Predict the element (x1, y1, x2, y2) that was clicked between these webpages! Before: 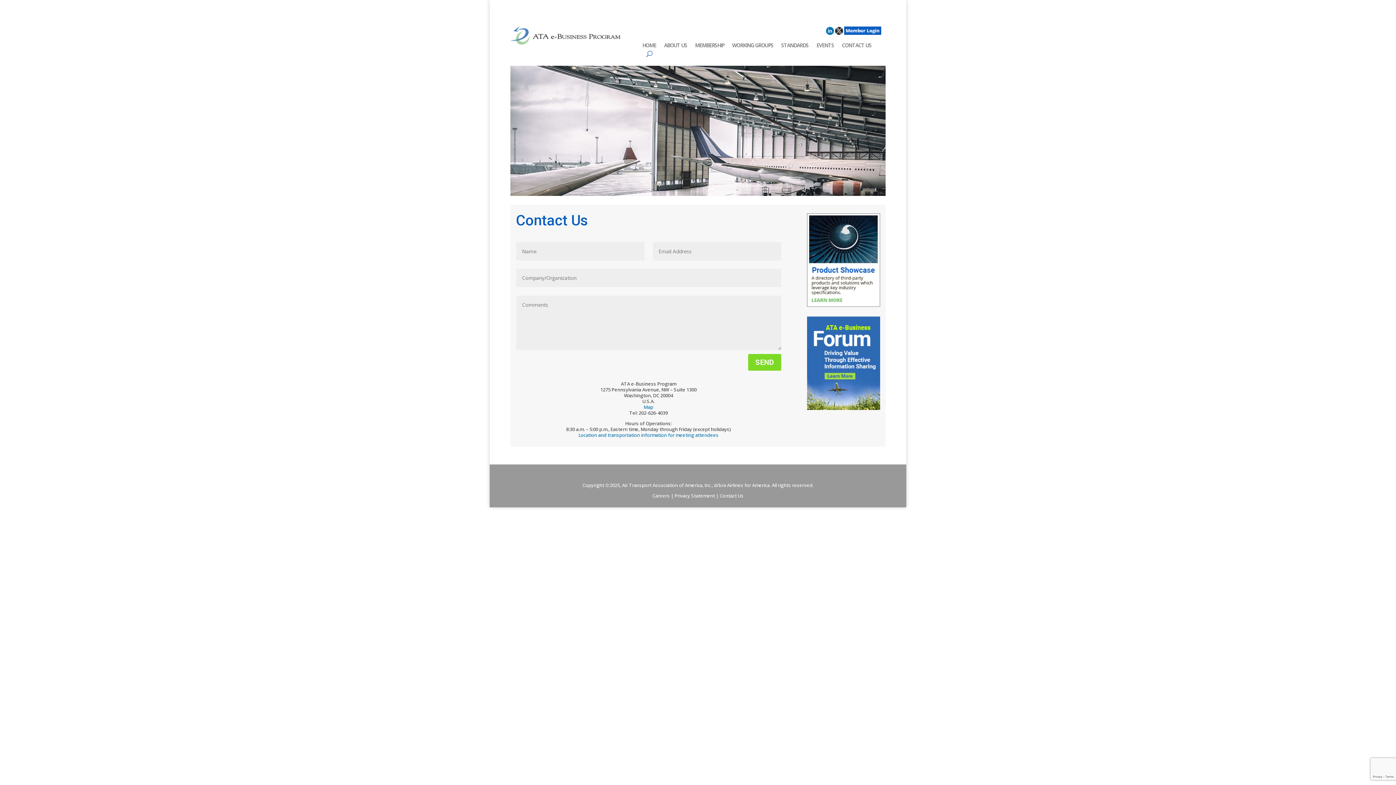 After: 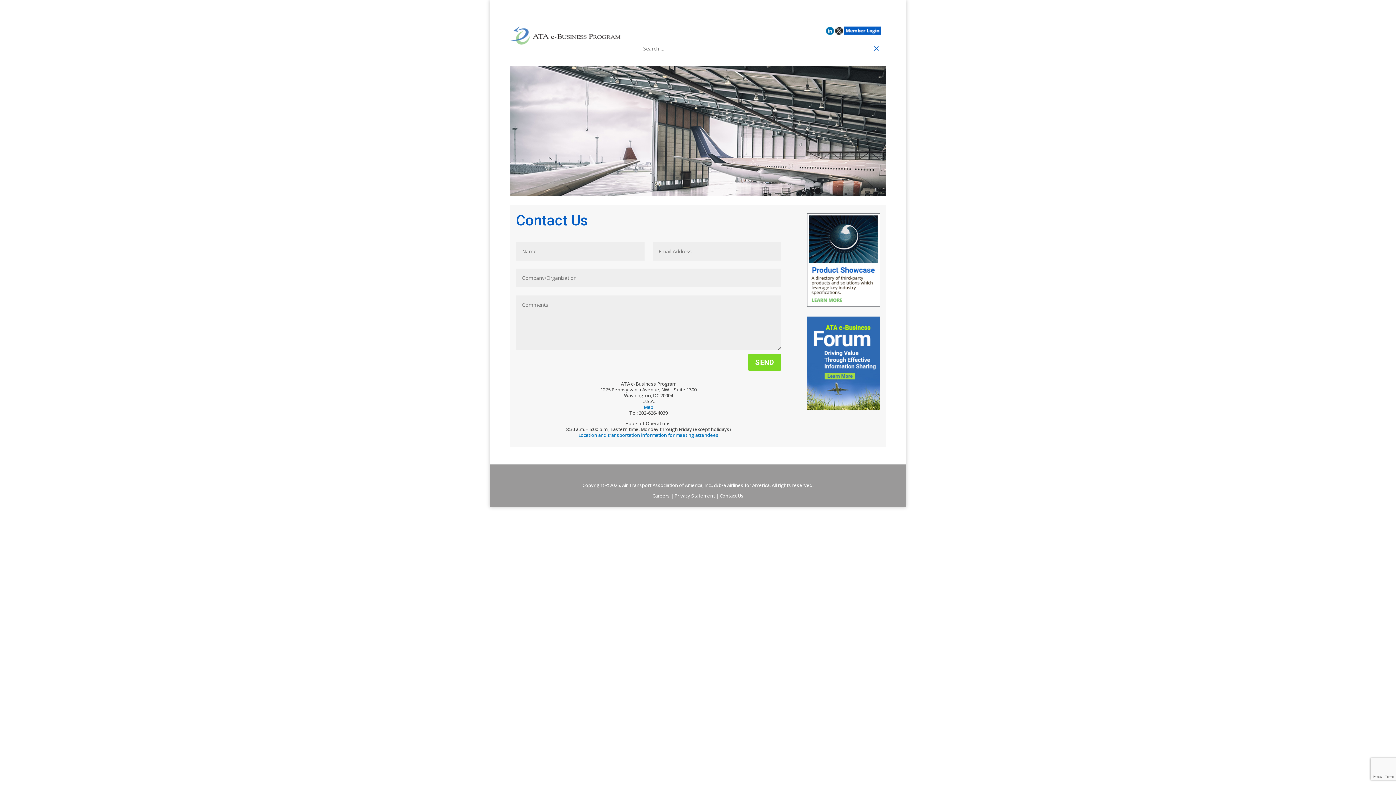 Action: bbox: (646, 51, 652, 57)